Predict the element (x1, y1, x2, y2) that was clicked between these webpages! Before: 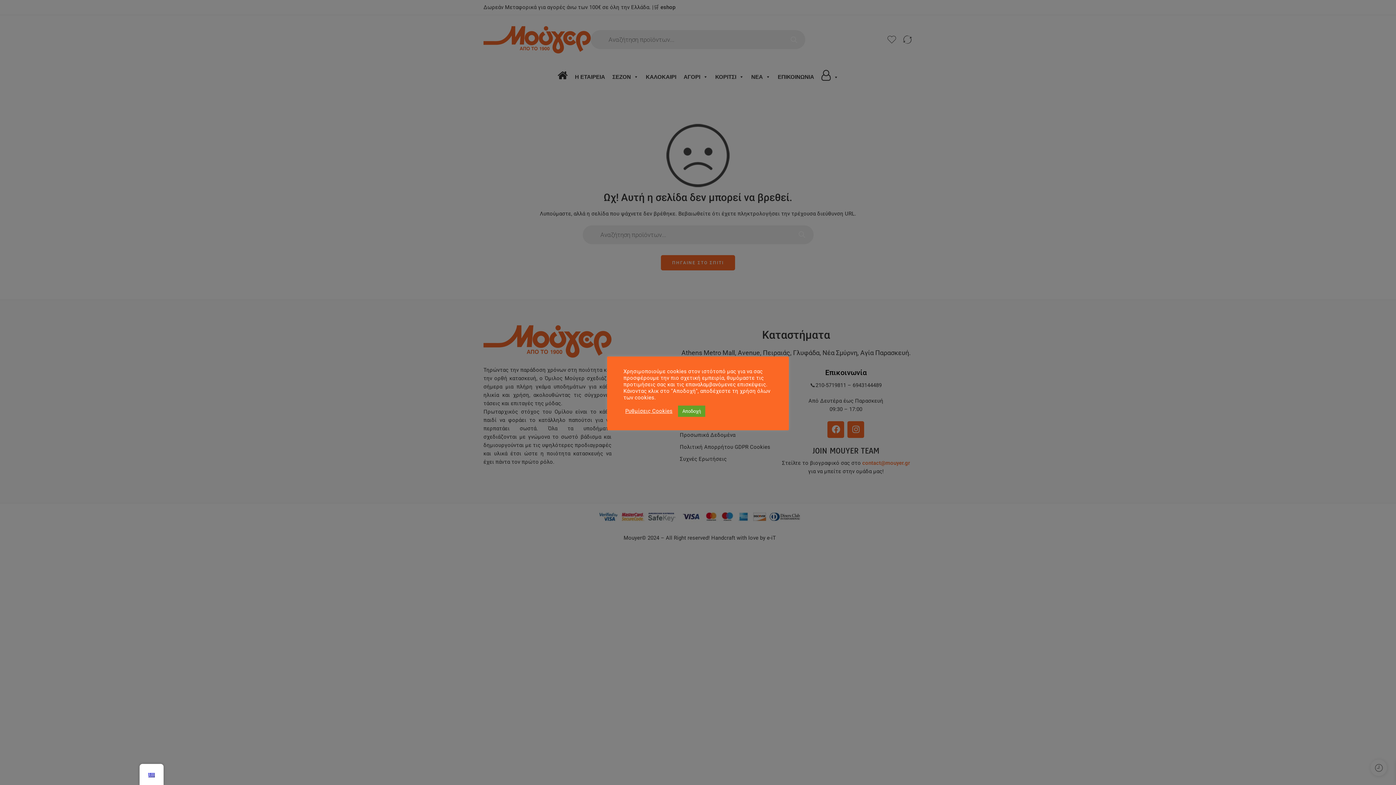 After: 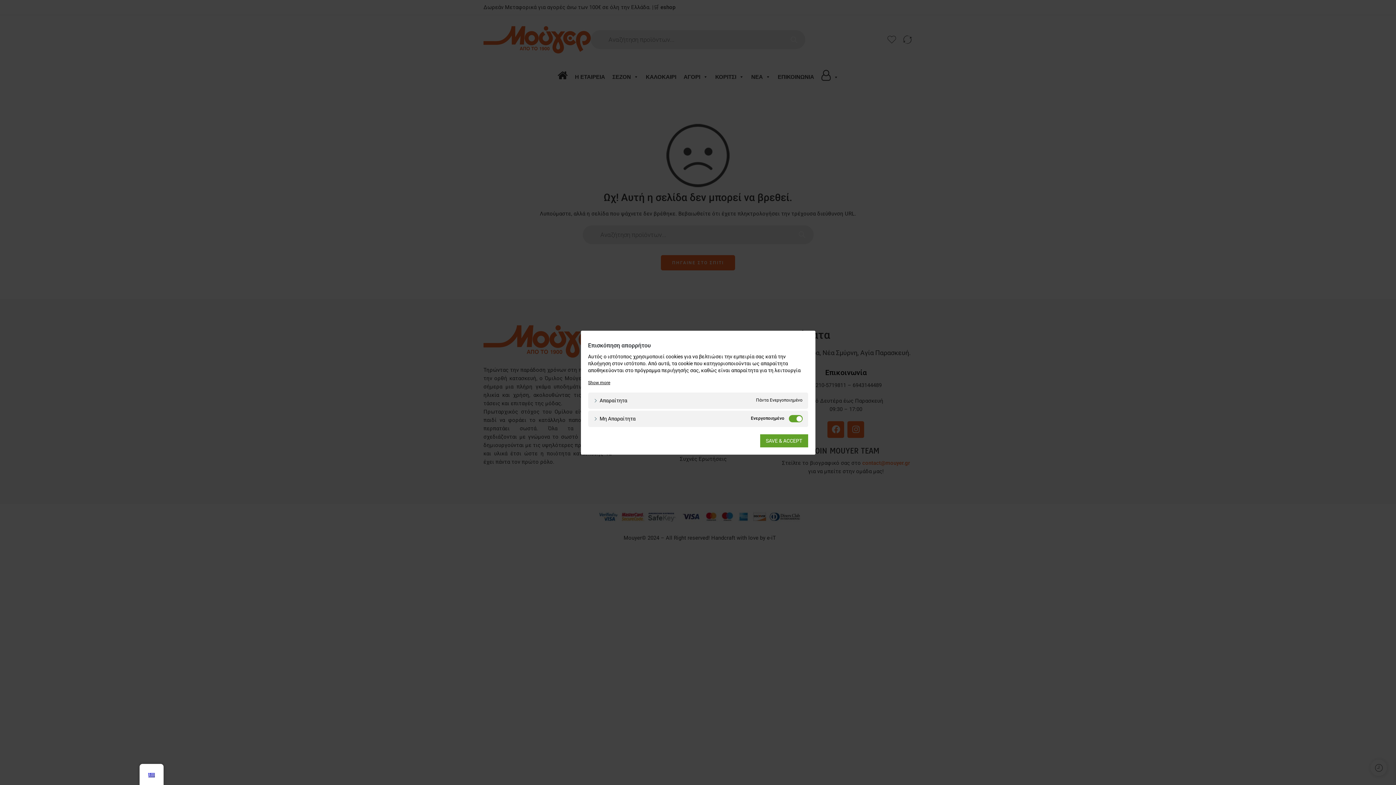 Action: label: Ρυθμίσεις Cookies bbox: (625, 408, 672, 414)